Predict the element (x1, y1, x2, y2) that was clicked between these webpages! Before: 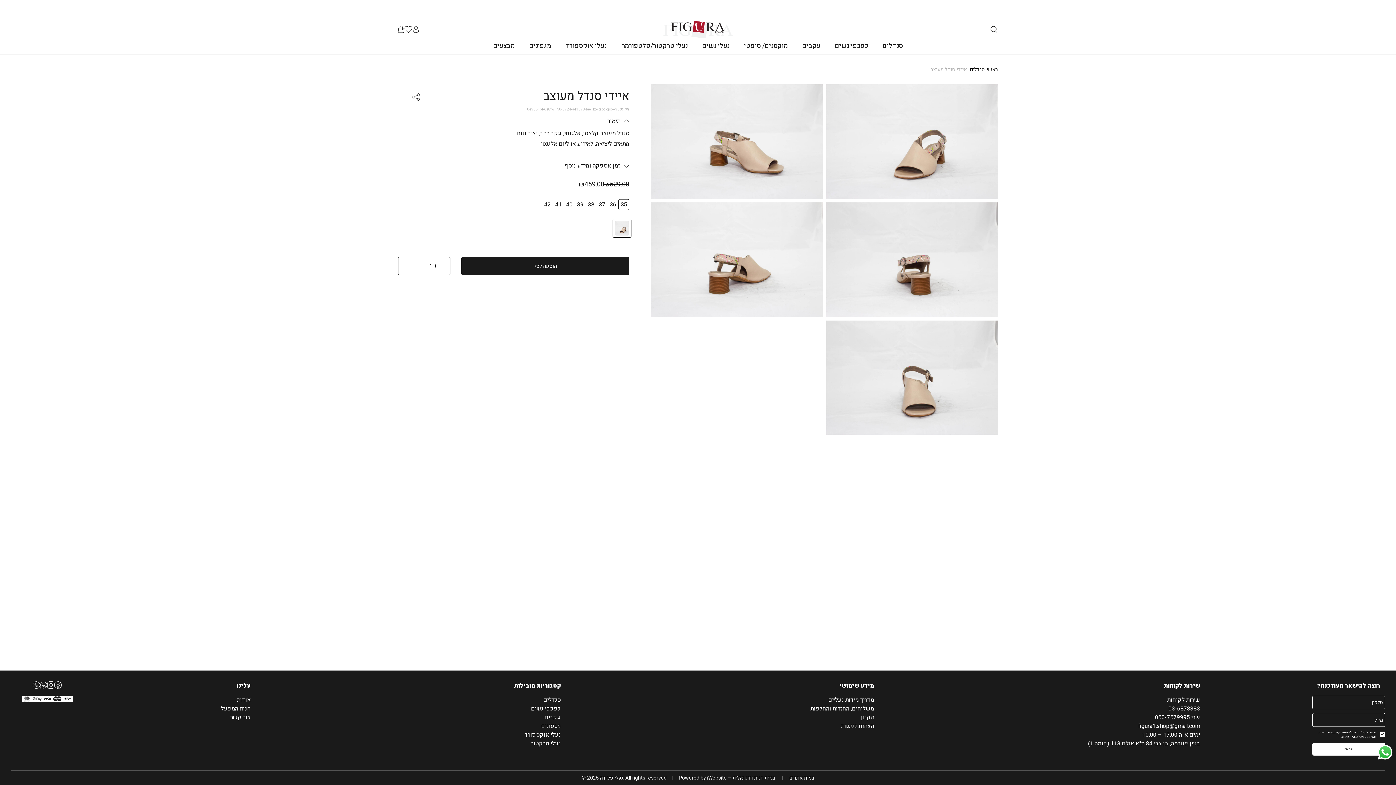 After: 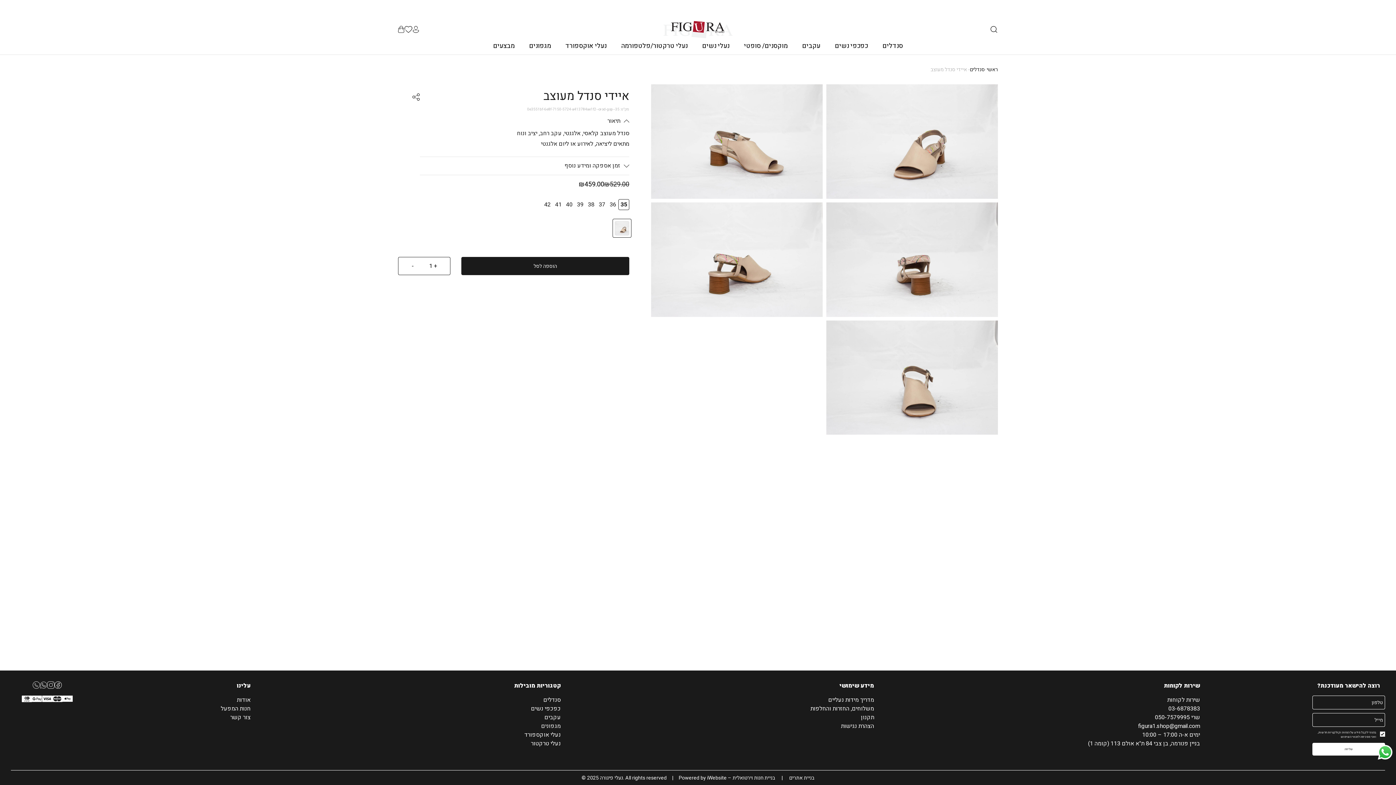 Action: bbox: (54, 681, 61, 689)